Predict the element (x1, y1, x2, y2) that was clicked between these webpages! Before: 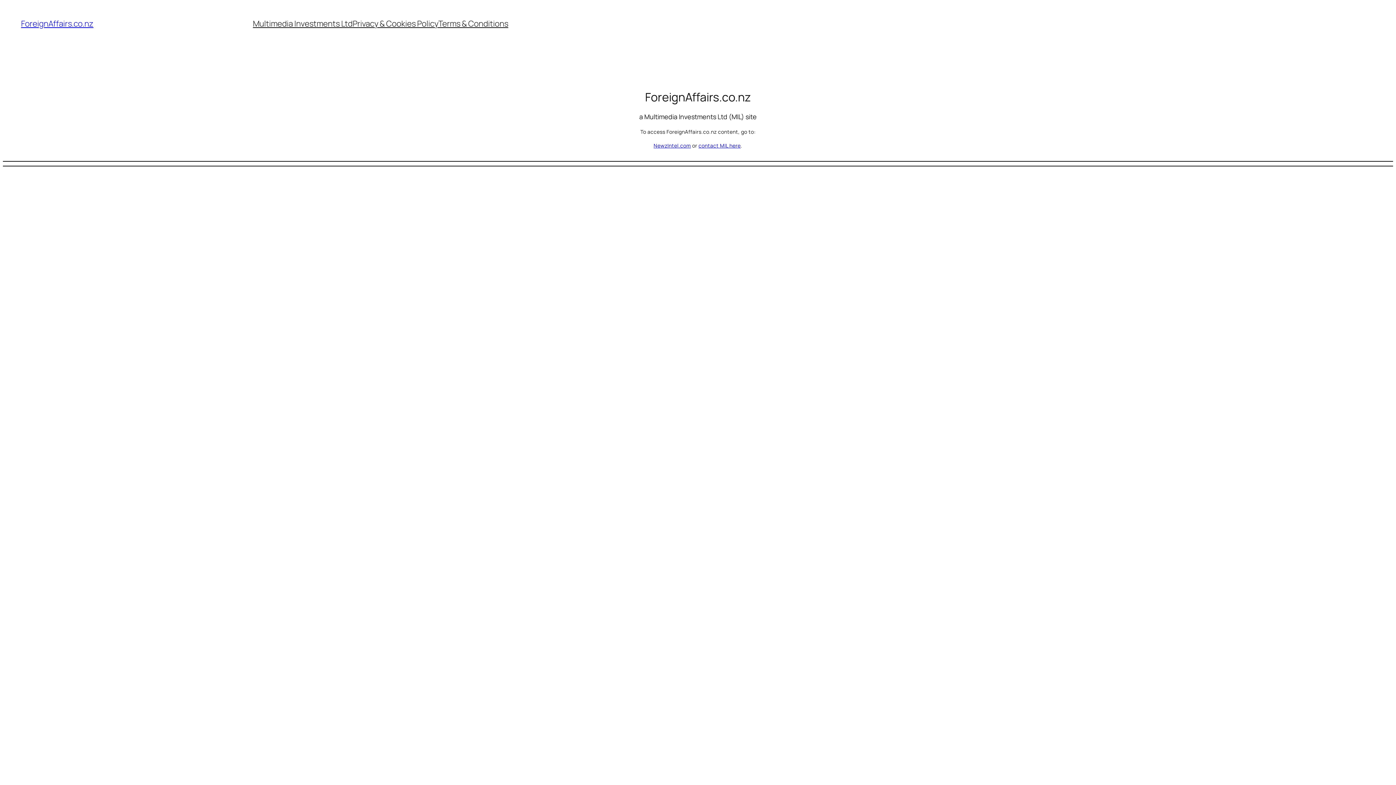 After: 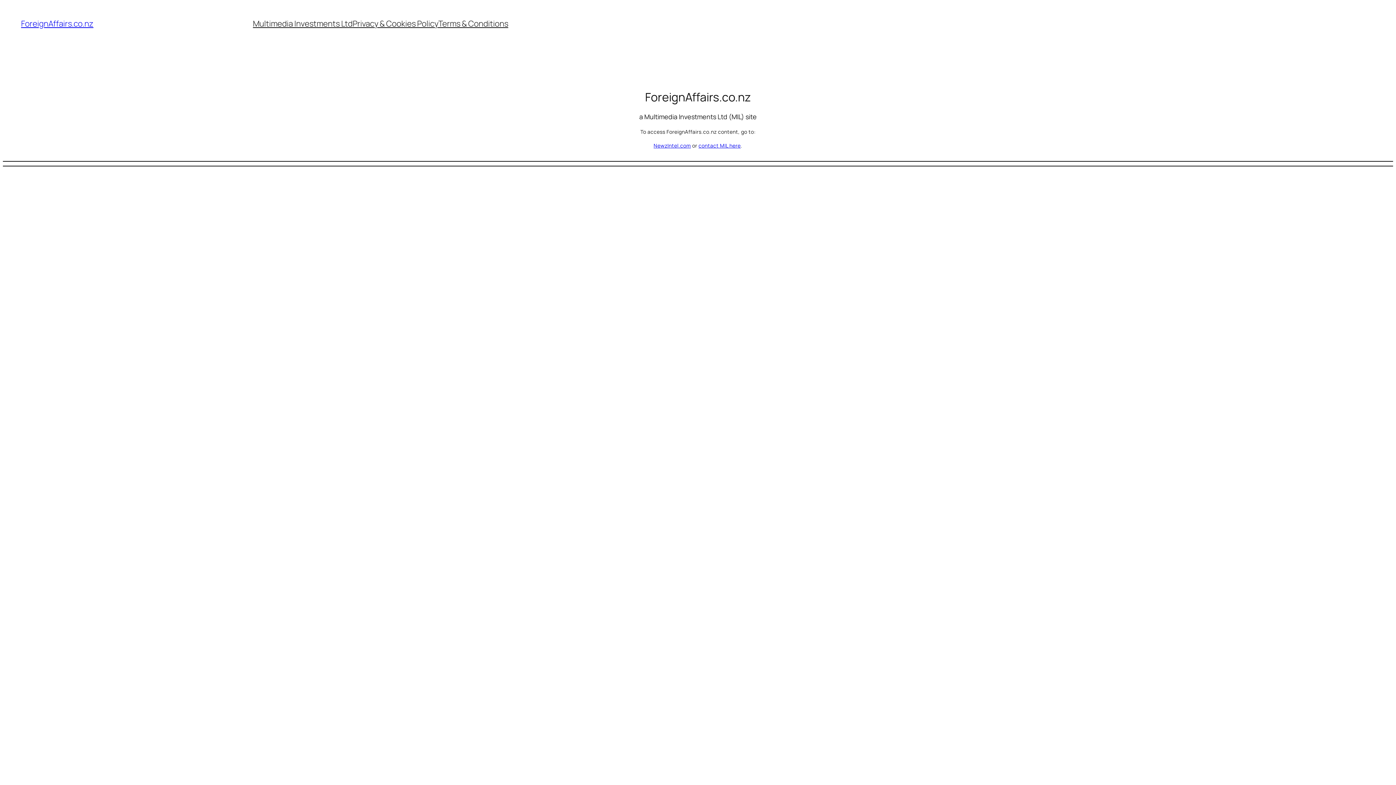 Action: bbox: (653, 142, 691, 149) label: NewzIntel.com